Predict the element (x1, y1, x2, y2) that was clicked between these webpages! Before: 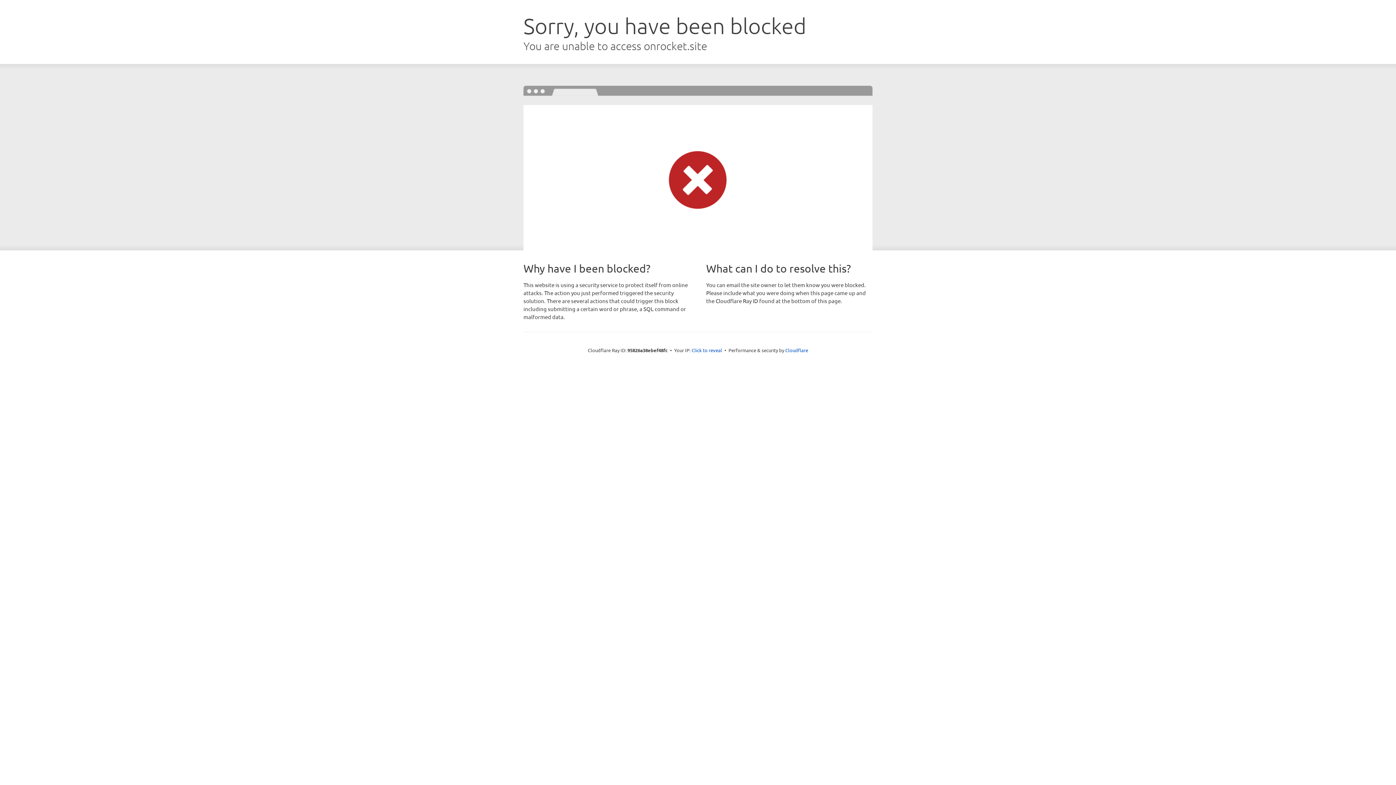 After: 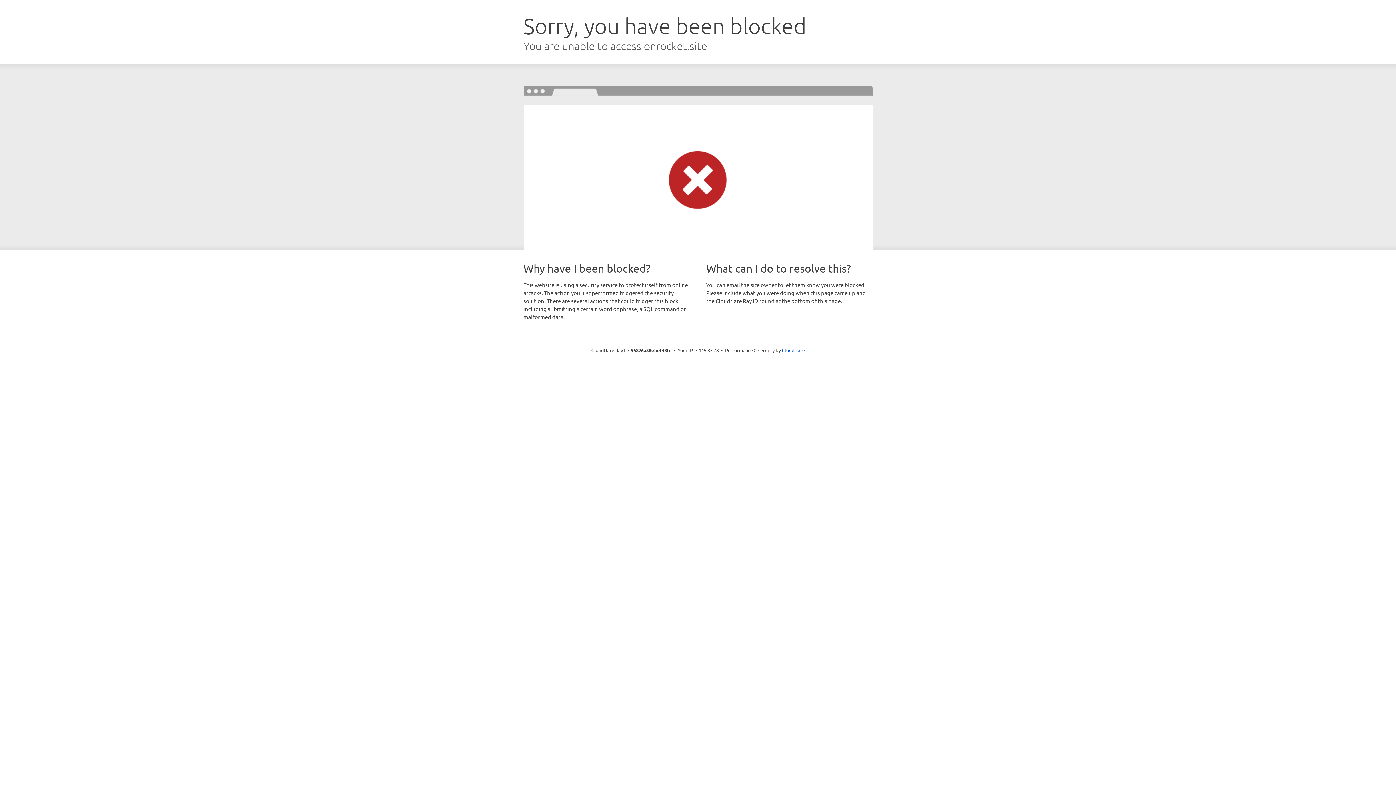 Action: label: Click to reveal bbox: (691, 346, 722, 353)